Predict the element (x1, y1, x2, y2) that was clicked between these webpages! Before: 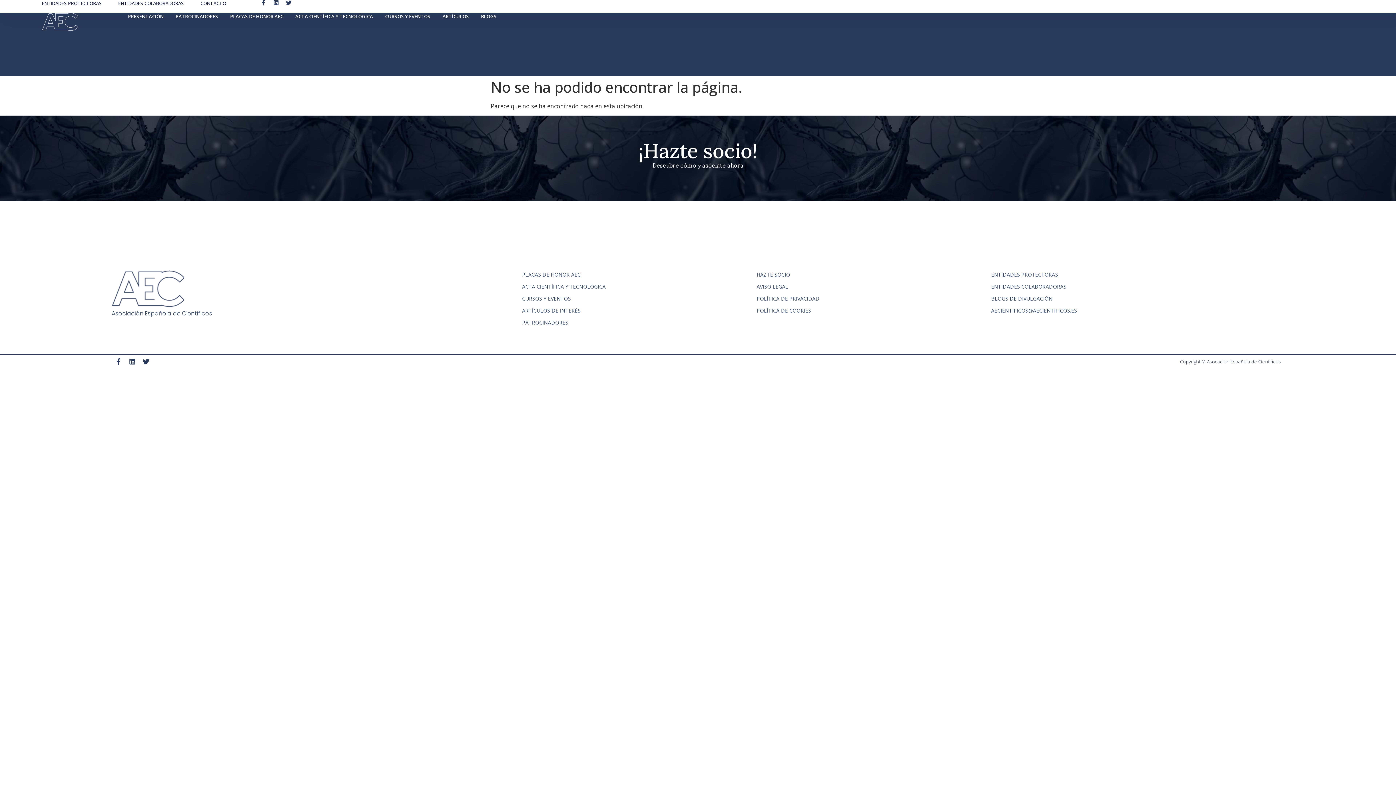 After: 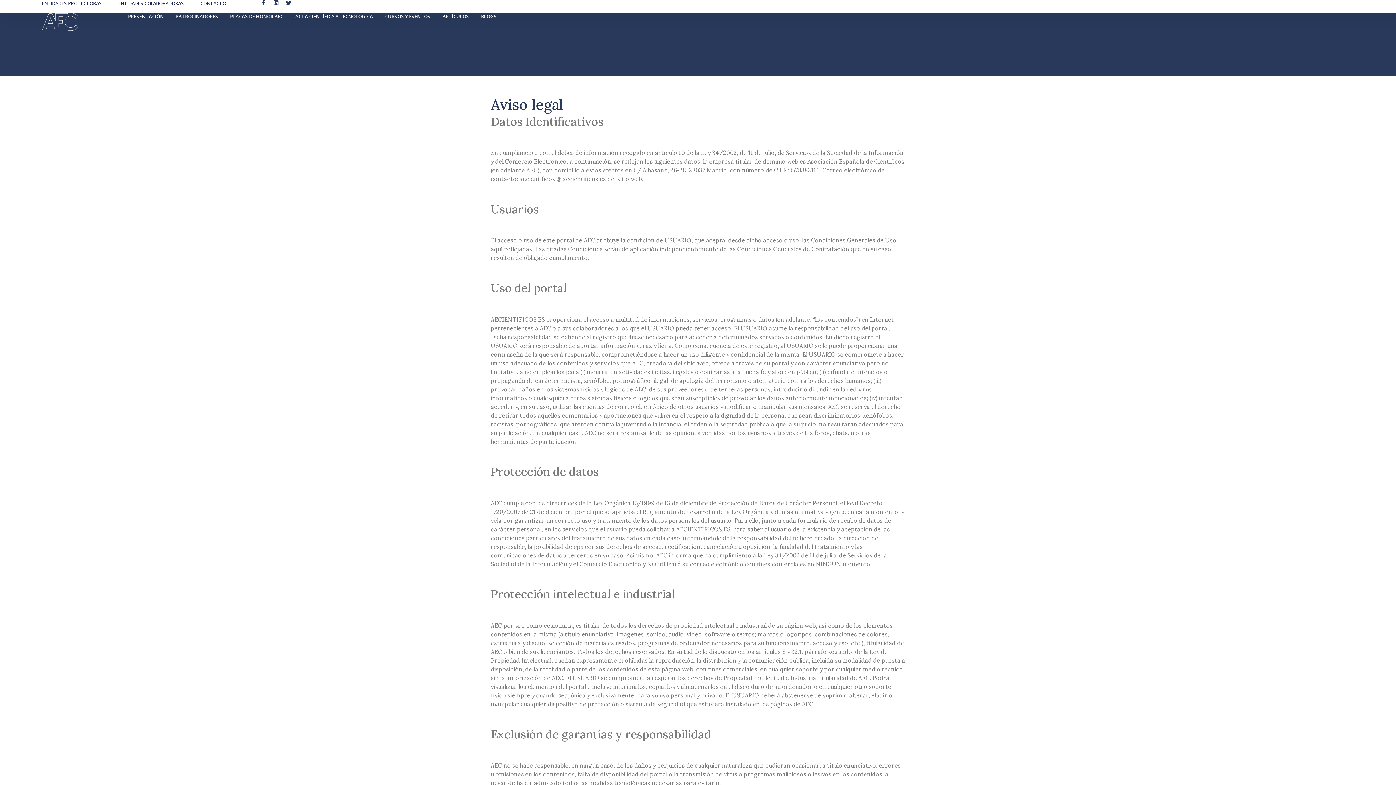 Action: bbox: (756, 282, 991, 290) label: AVISO LEGAL